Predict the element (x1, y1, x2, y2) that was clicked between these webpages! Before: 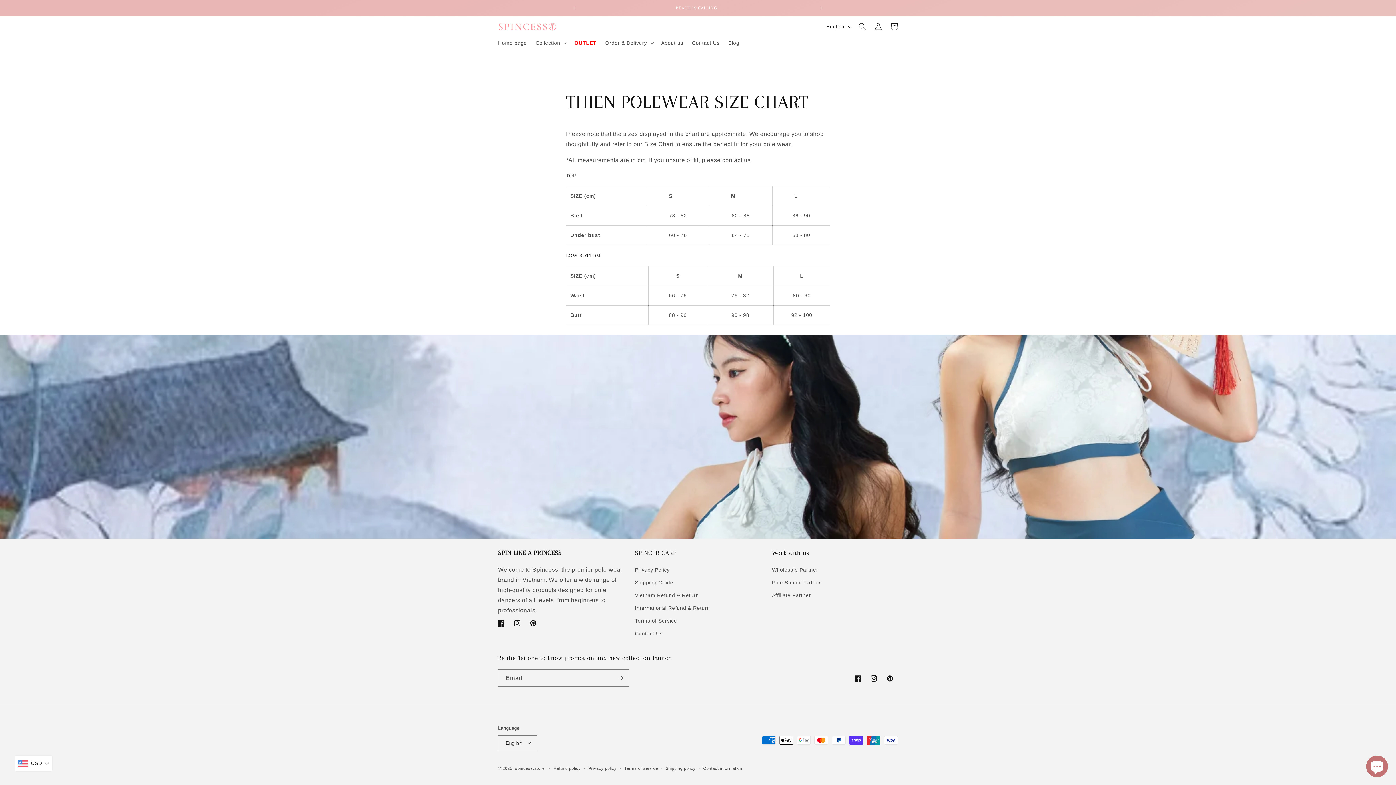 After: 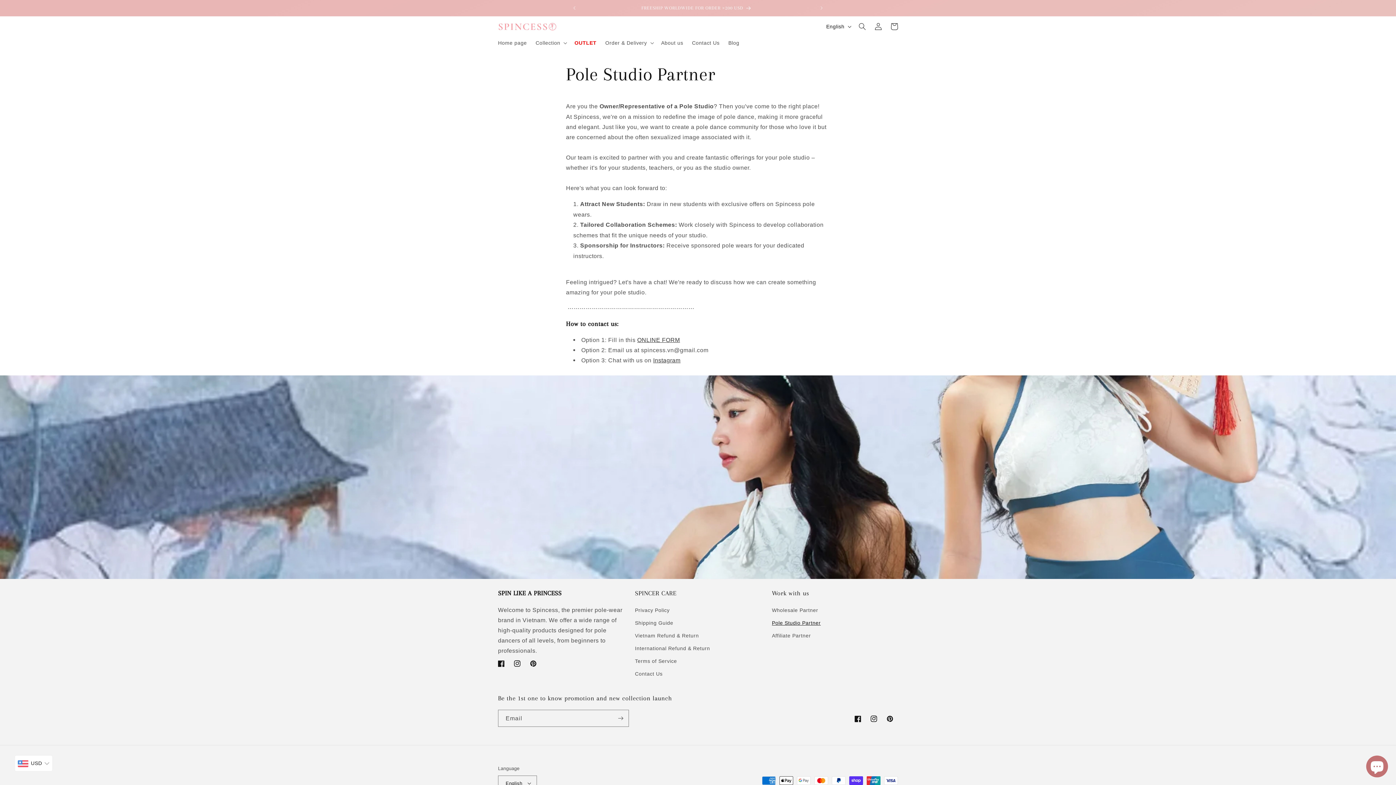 Action: label: Pole Studio Partner bbox: (772, 576, 821, 589)